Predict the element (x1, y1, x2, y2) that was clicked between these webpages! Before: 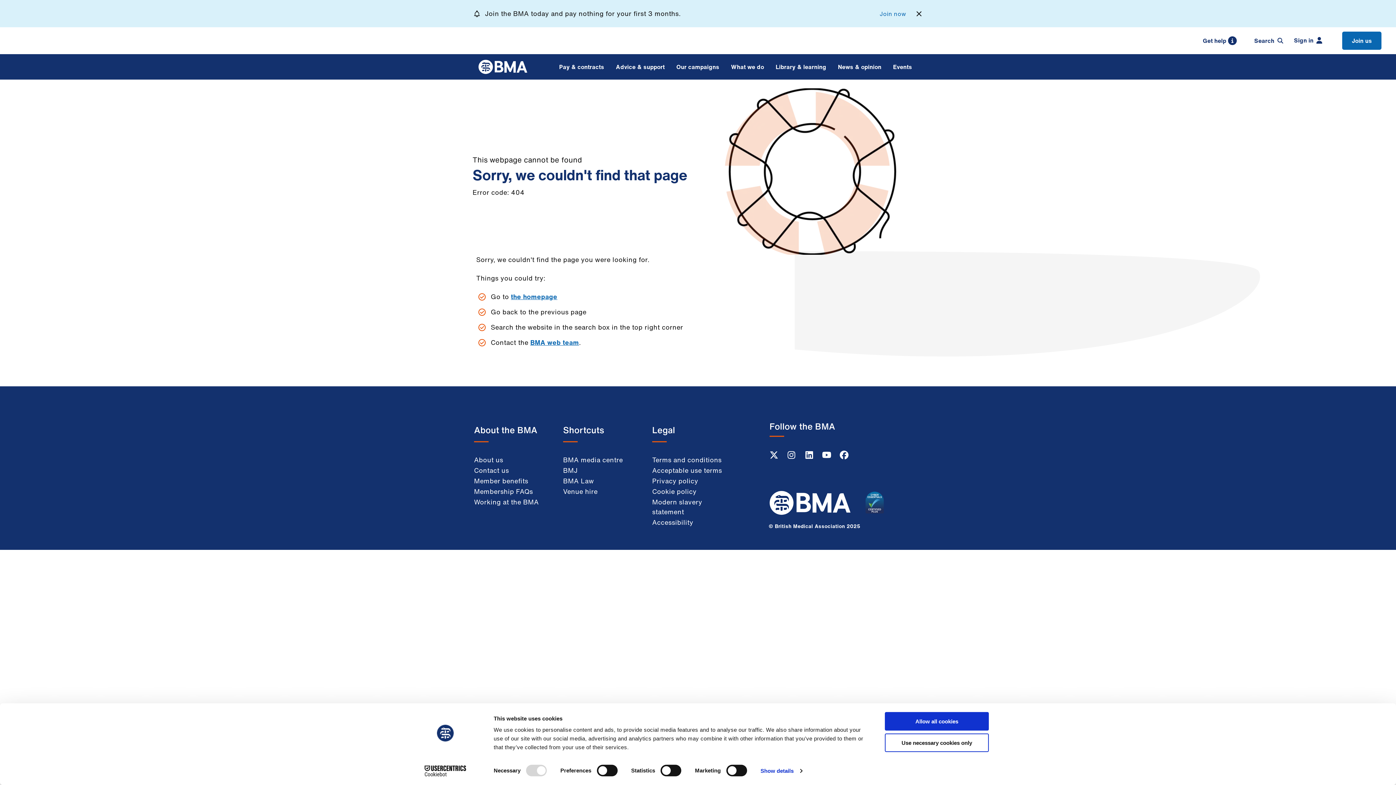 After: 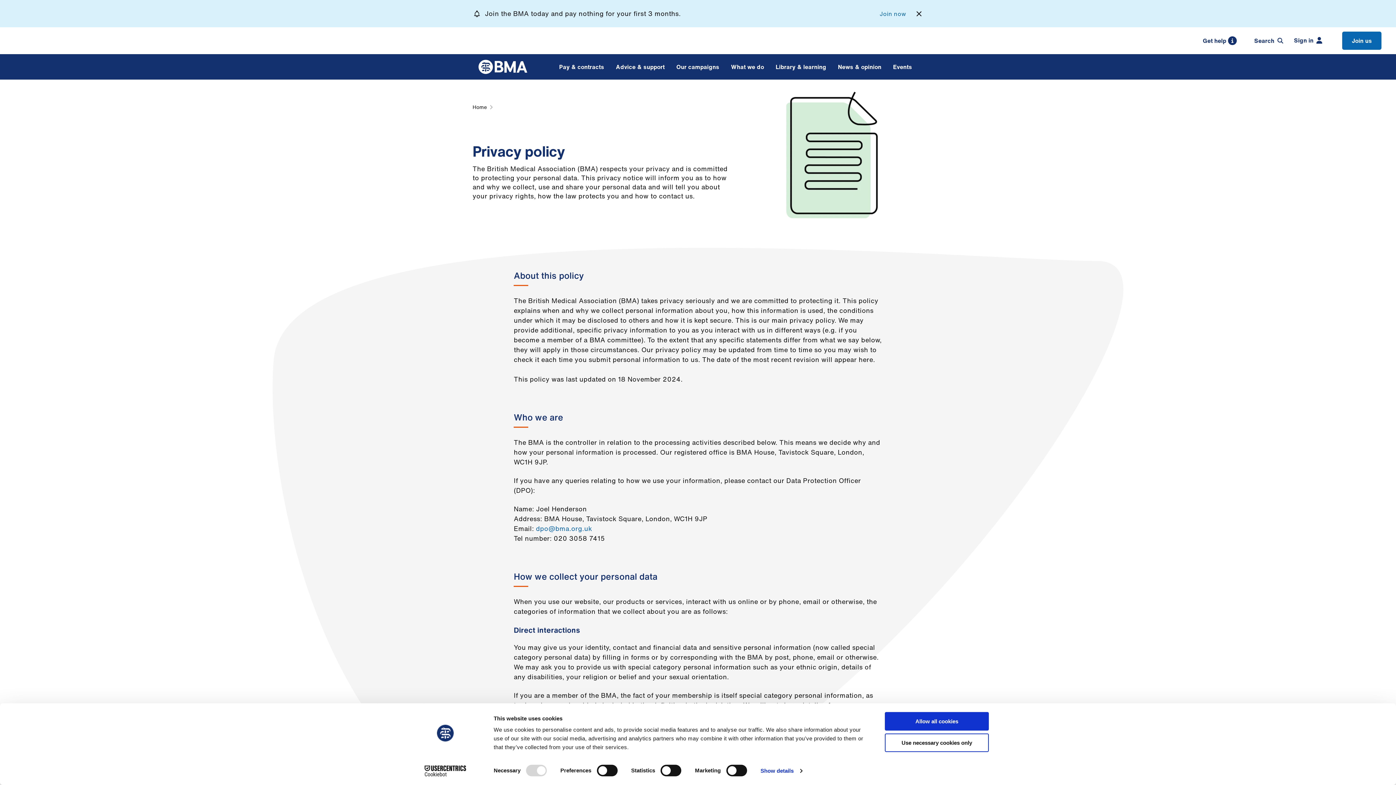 Action: label: Privacy policy bbox: (652, 476, 698, 485)